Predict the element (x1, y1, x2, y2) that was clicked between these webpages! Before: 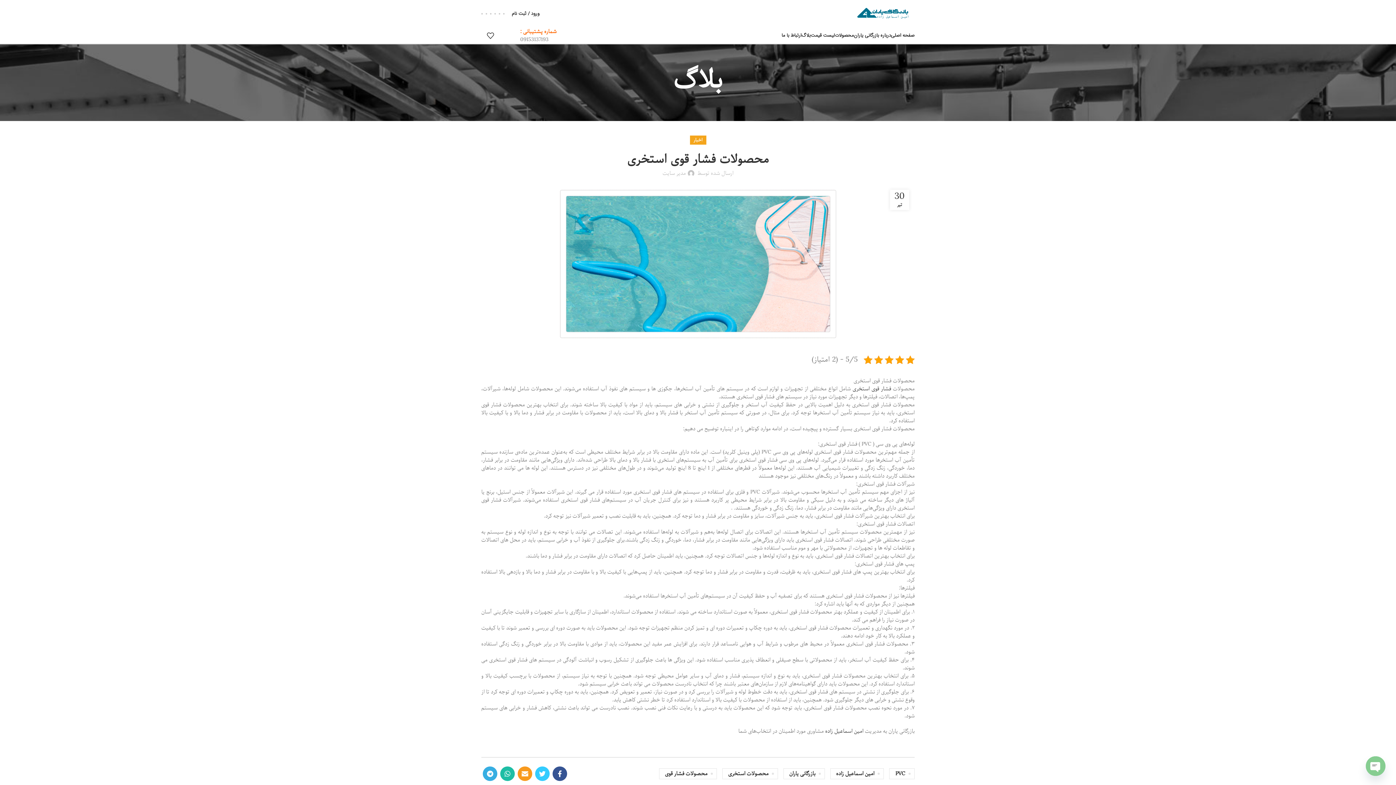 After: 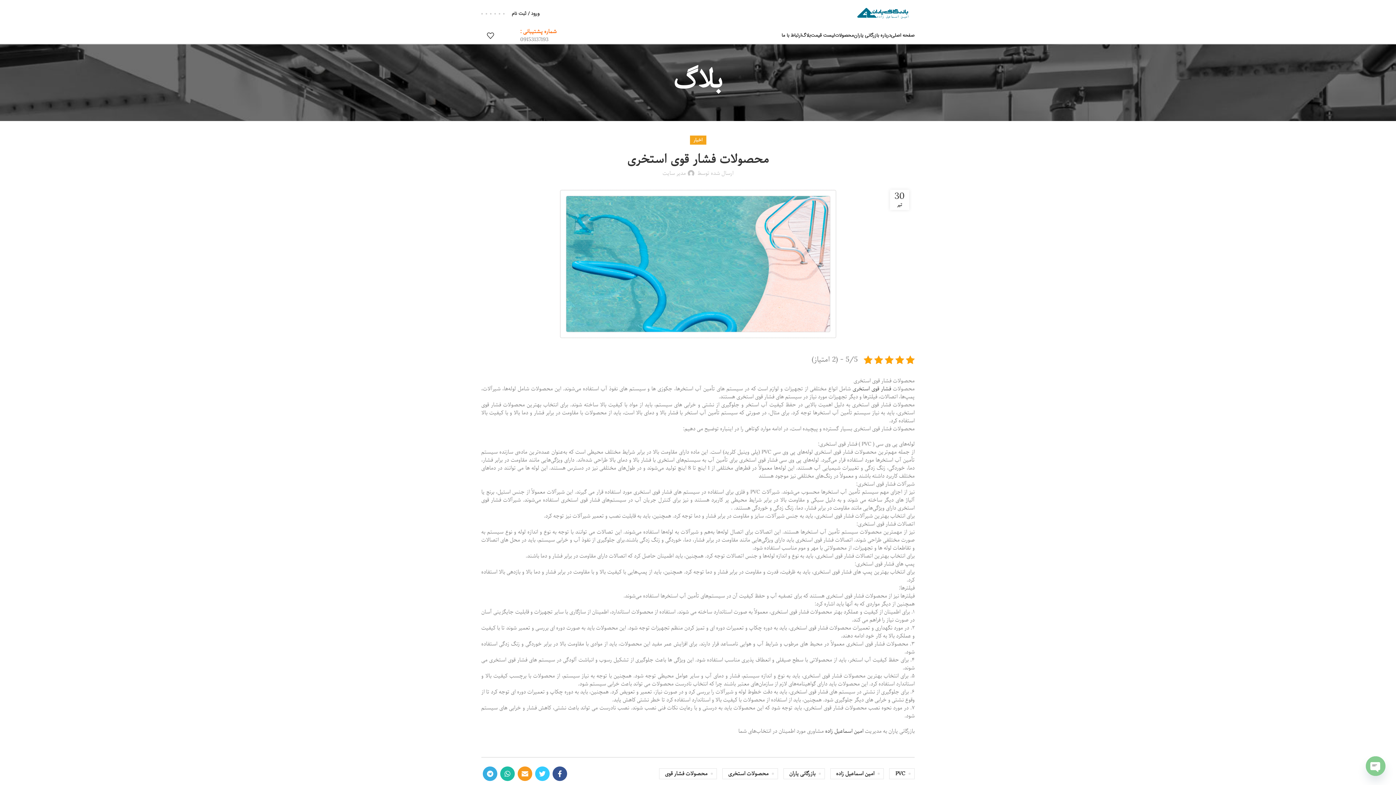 Action: label: لینک شبکه اجتماعی اینستاگرام bbox: (494, 12, 496, 14)